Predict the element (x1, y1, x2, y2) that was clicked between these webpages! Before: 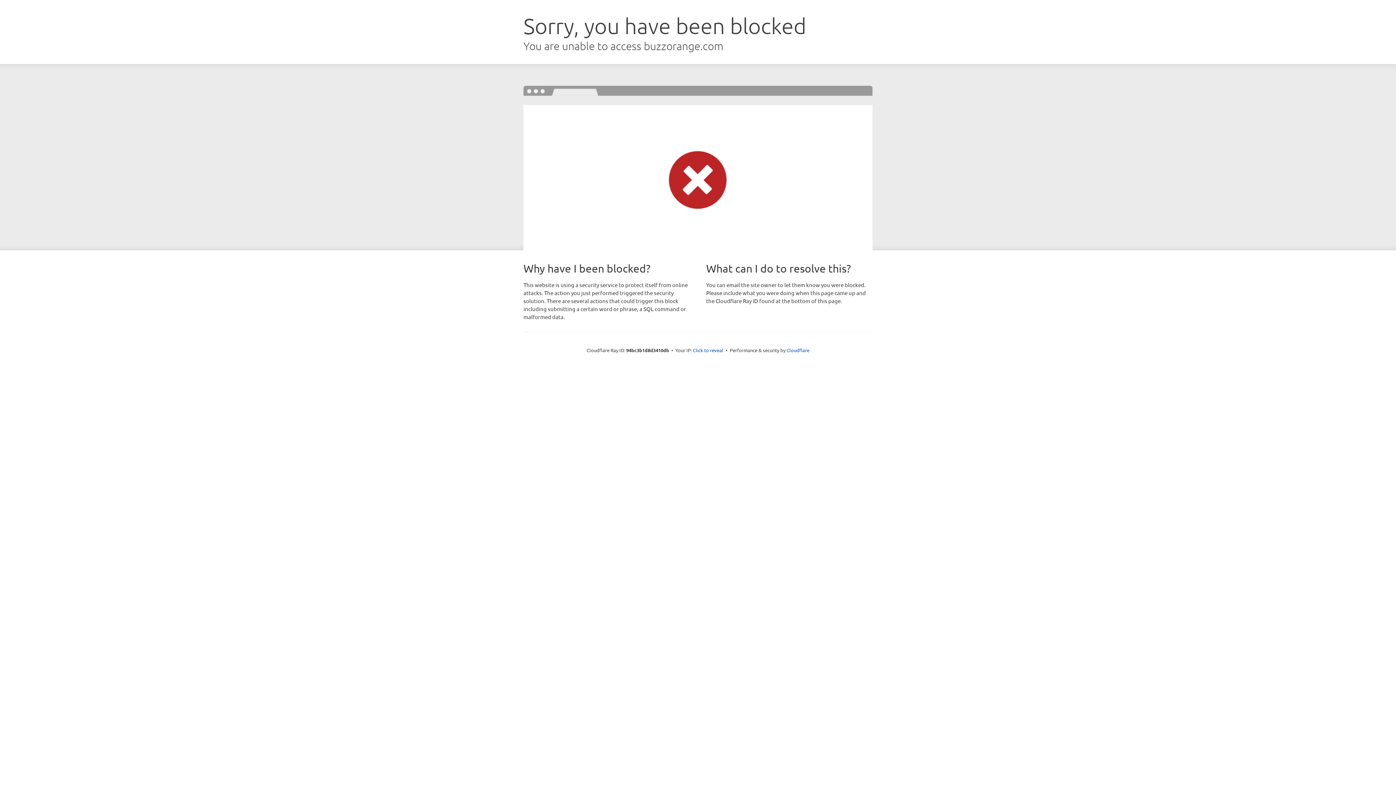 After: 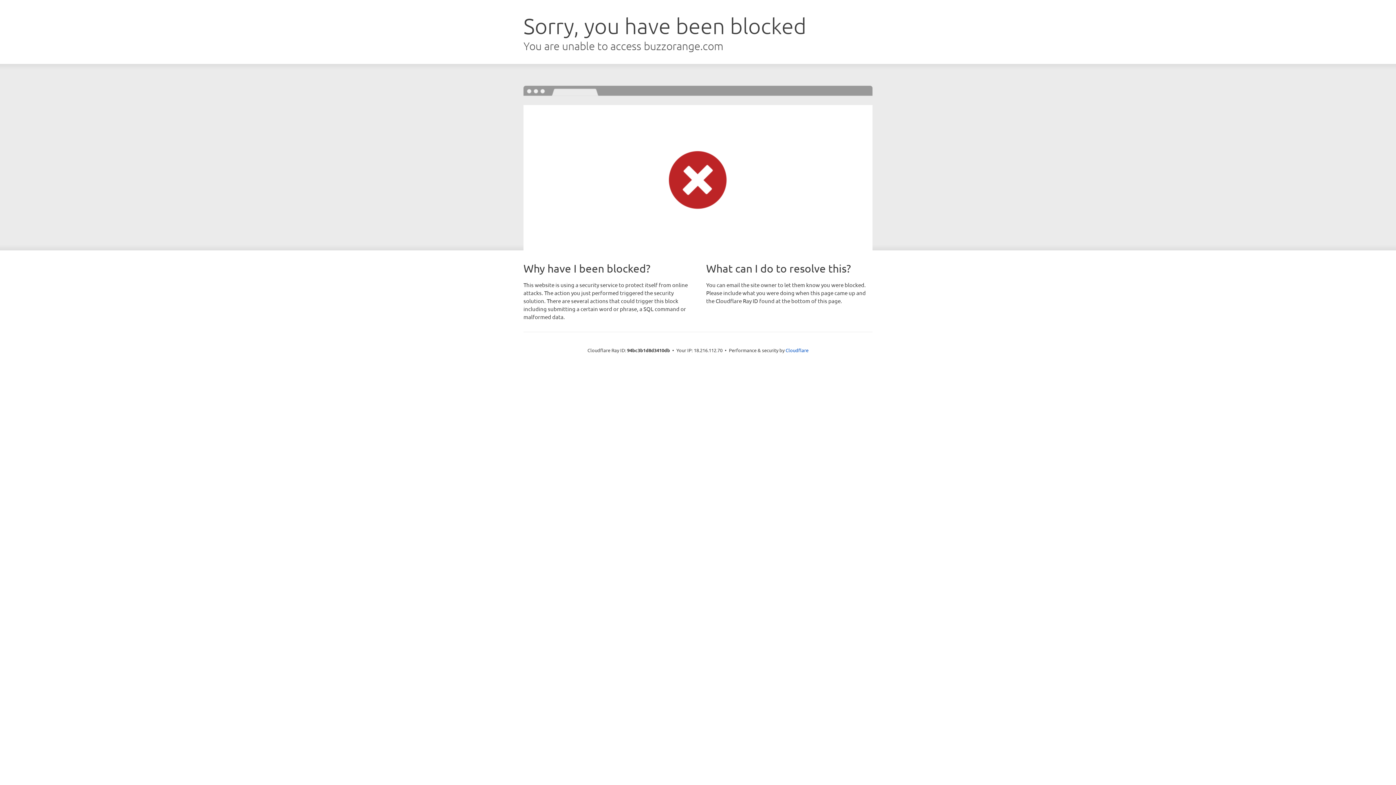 Action: label: Click to reveal bbox: (693, 346, 723, 353)